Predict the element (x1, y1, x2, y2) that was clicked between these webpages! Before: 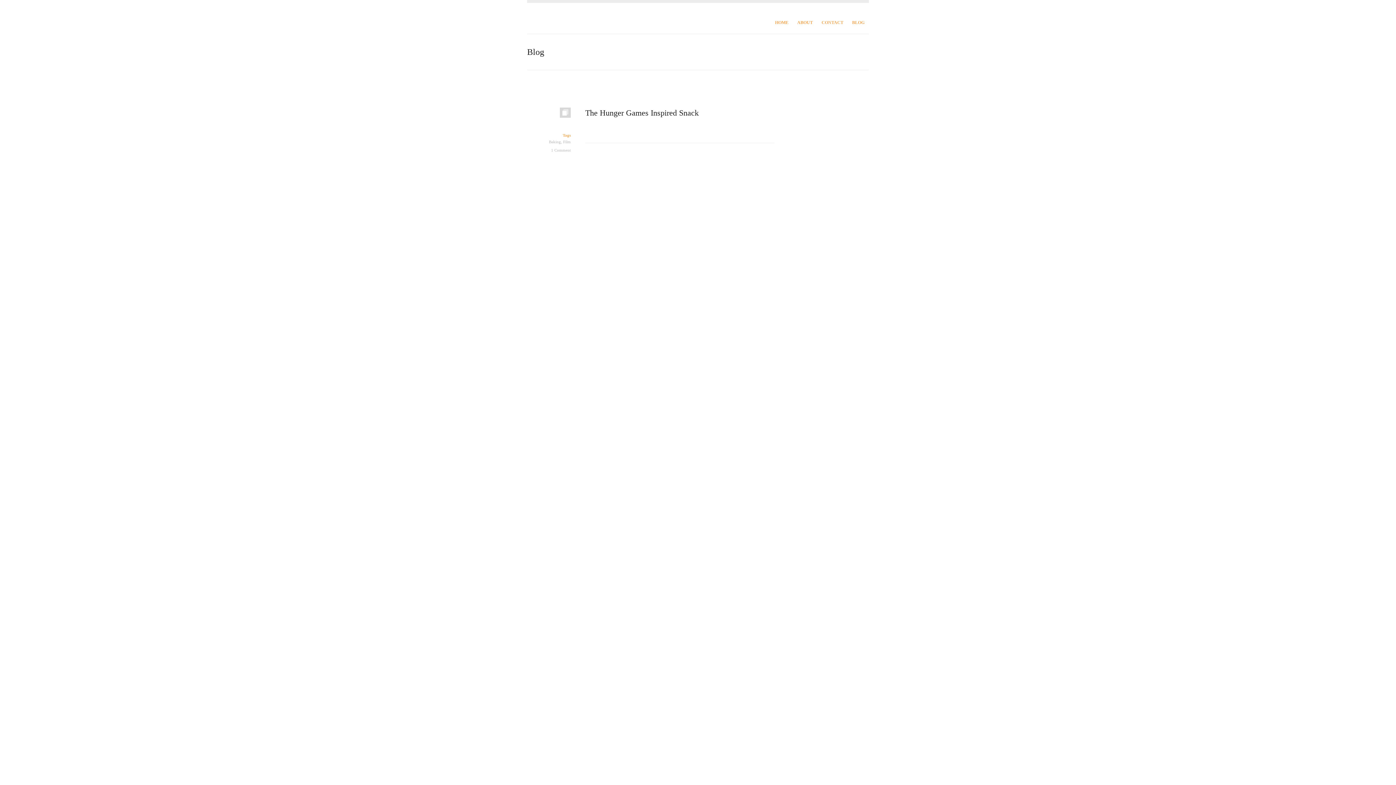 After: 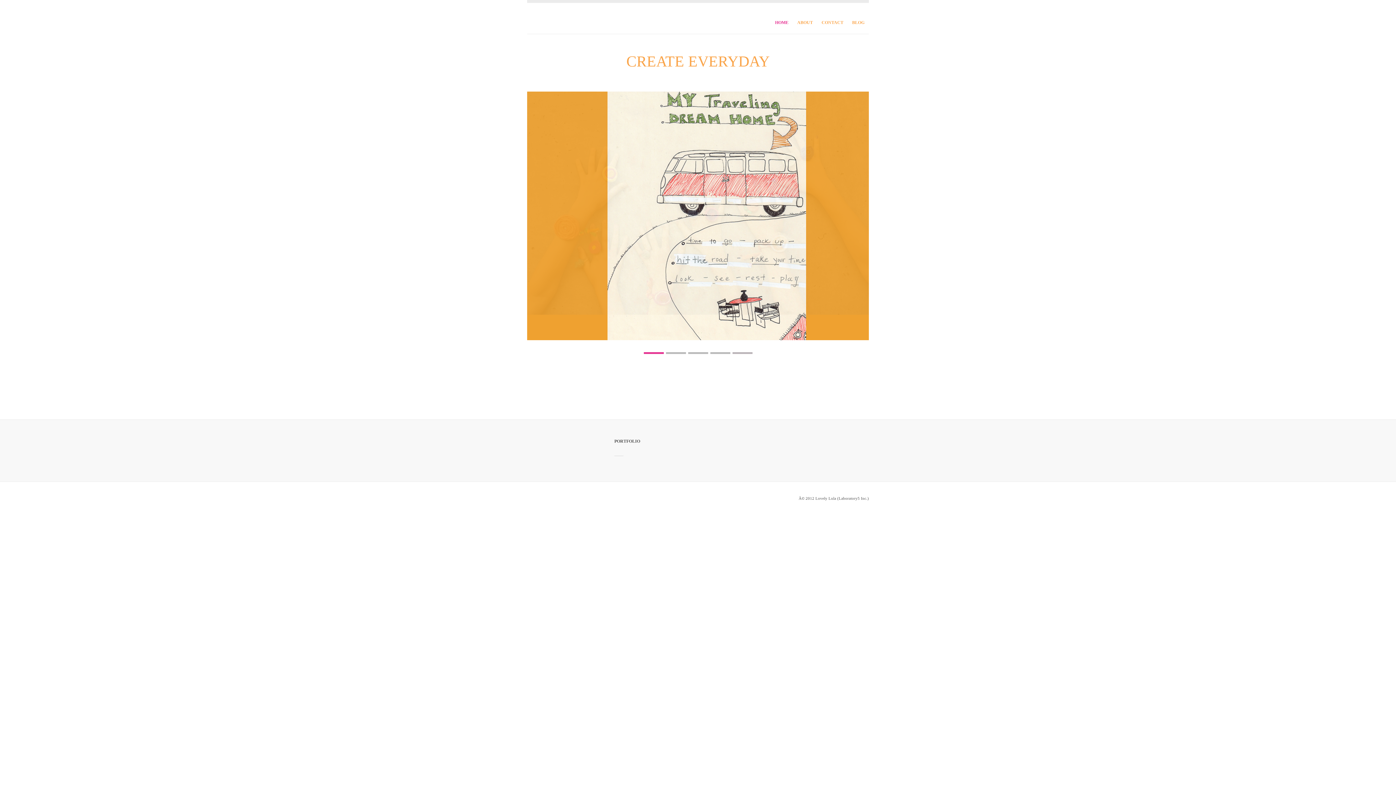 Action: bbox: (770, 11, 793, 33) label: HOME